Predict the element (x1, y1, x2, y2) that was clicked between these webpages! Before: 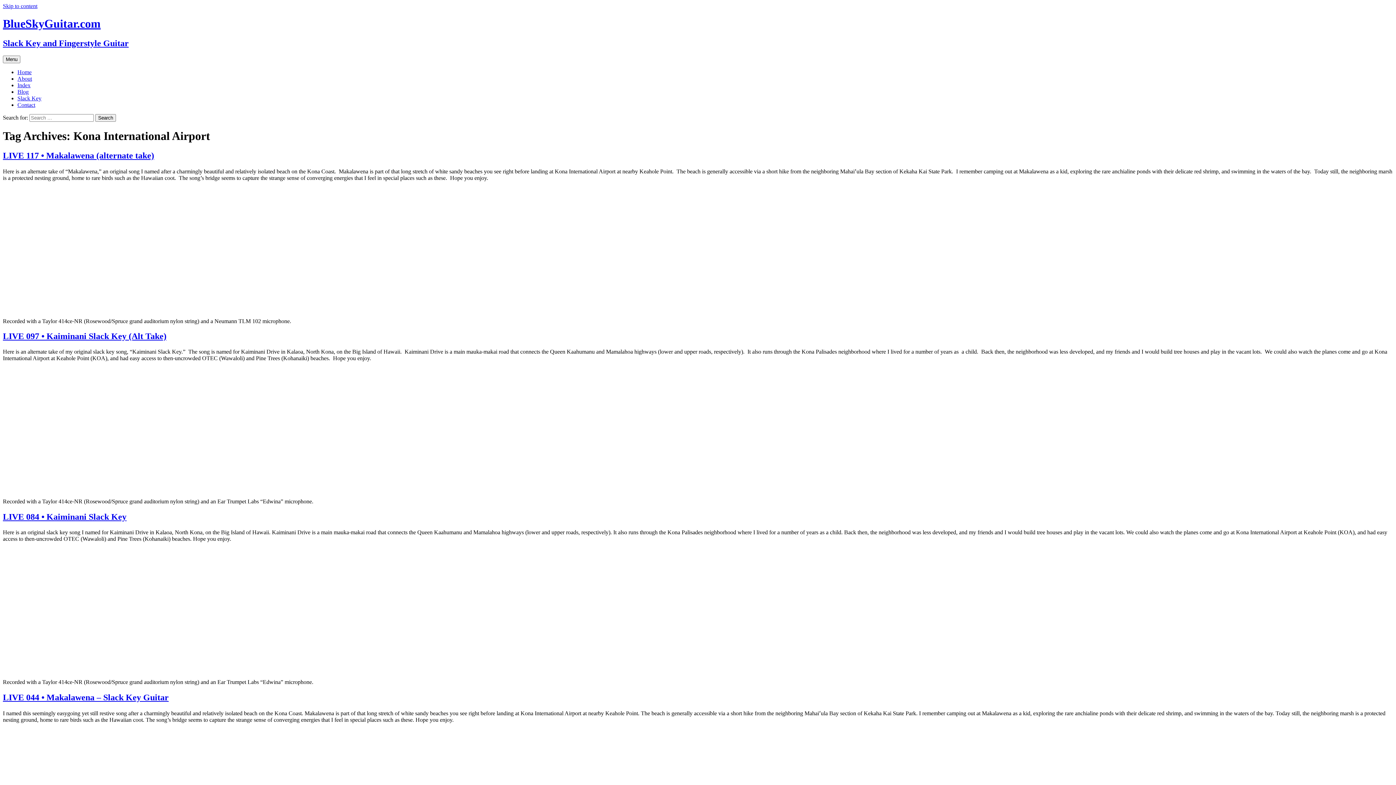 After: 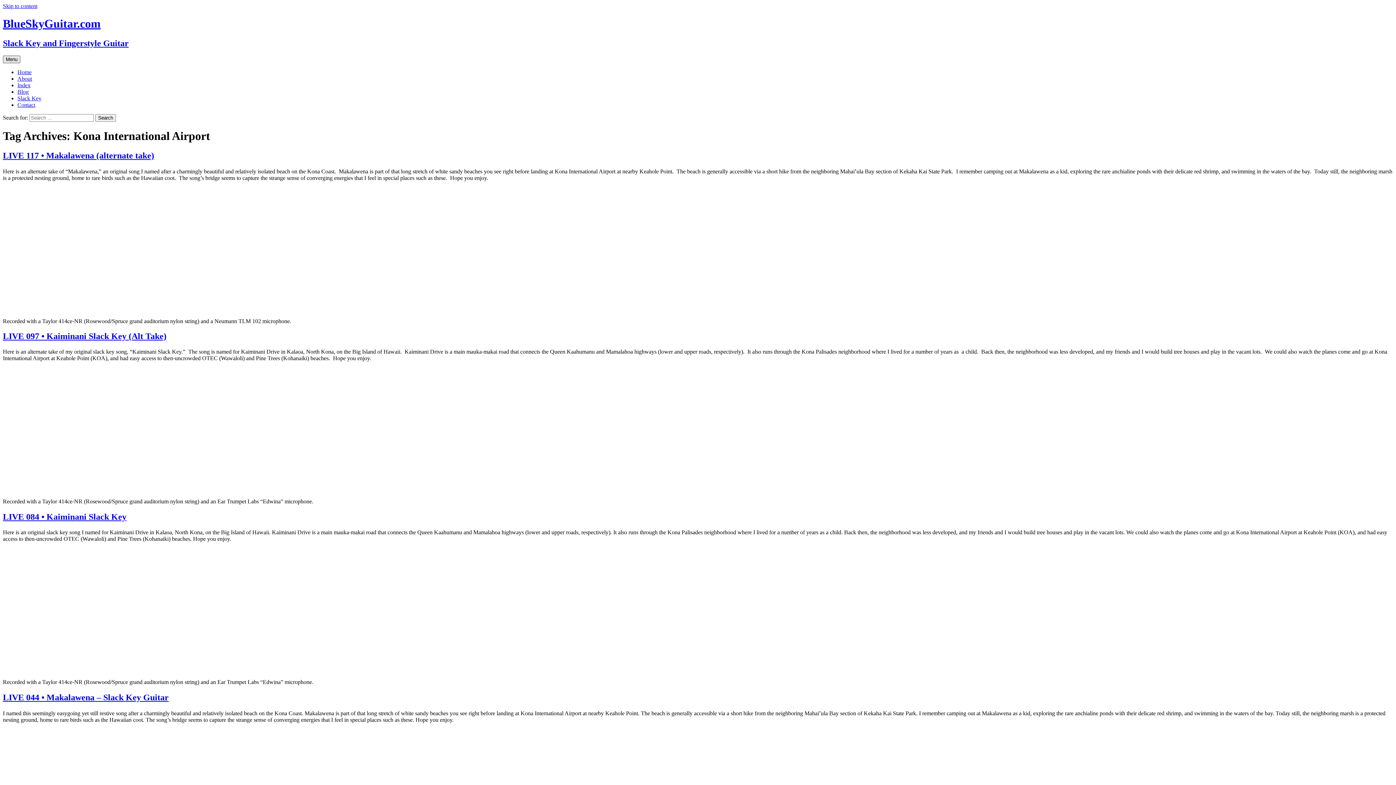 Action: label: Menu bbox: (2, 55, 20, 63)